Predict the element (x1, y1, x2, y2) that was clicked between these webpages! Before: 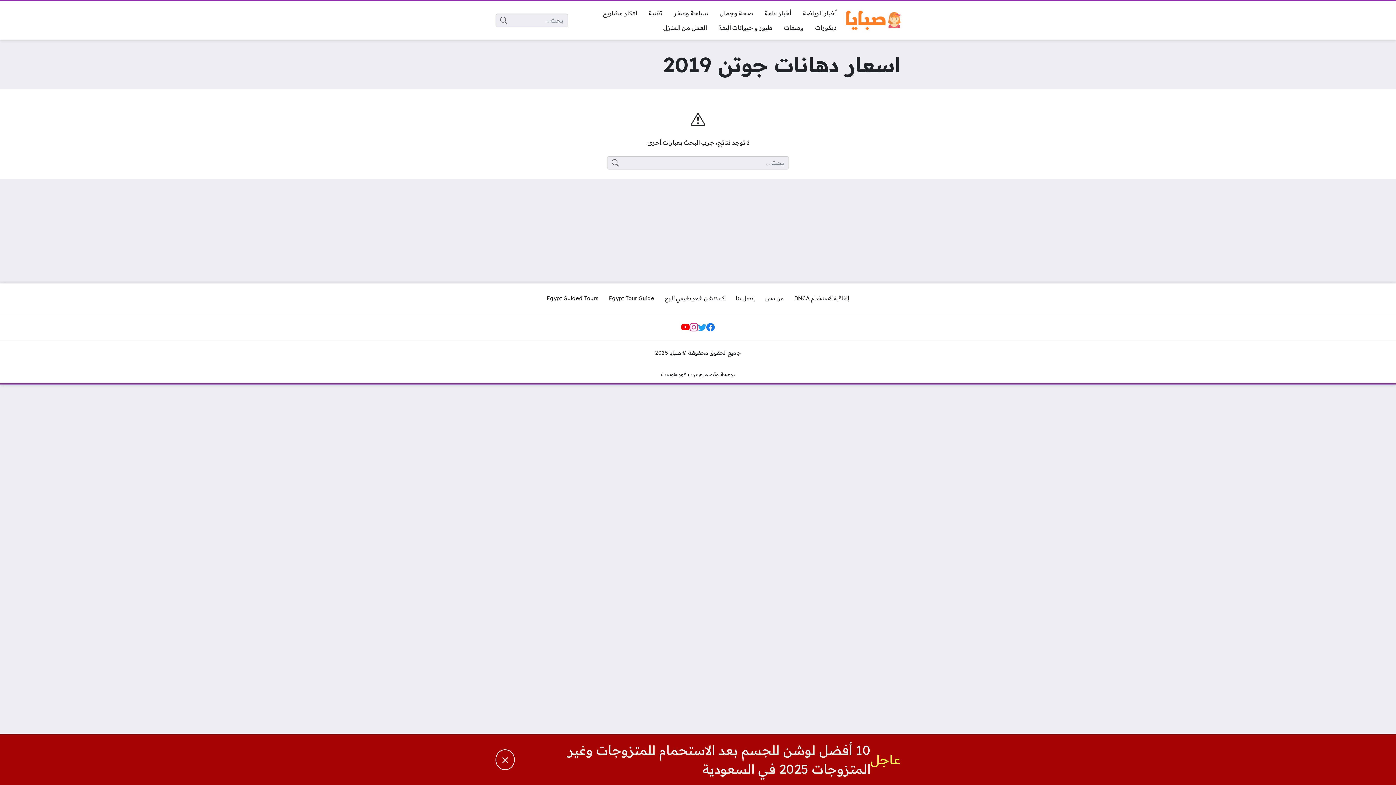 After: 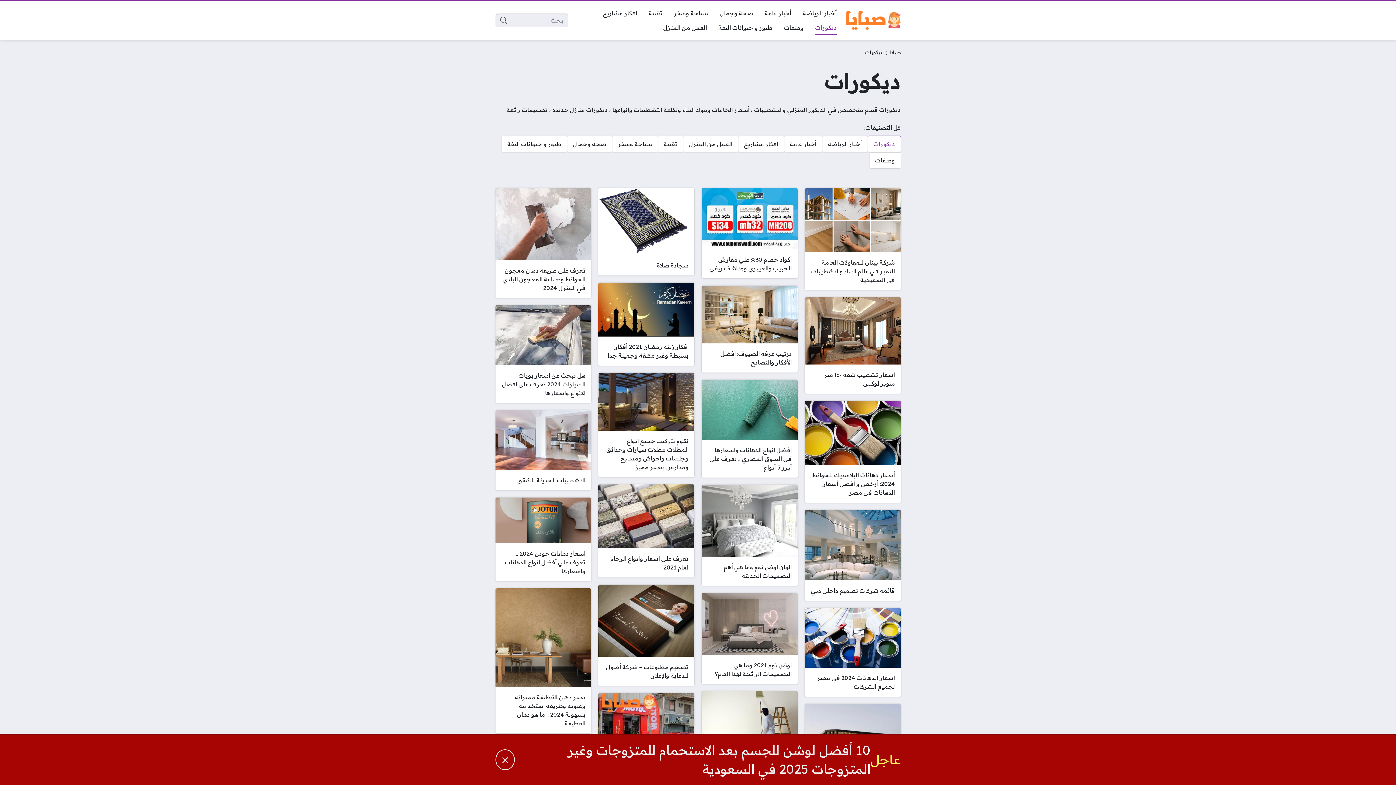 Action: bbox: (809, 20, 842, 34) label: ديكورات